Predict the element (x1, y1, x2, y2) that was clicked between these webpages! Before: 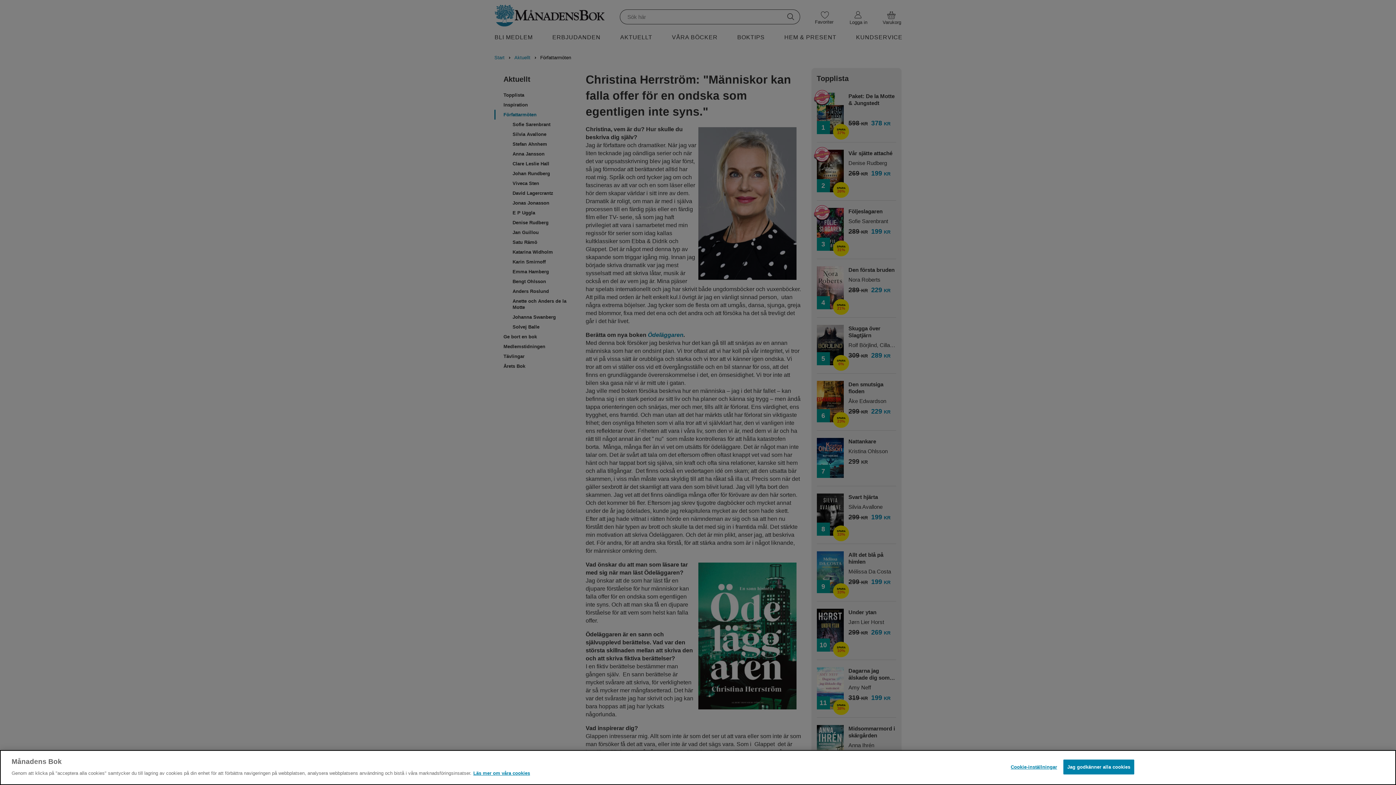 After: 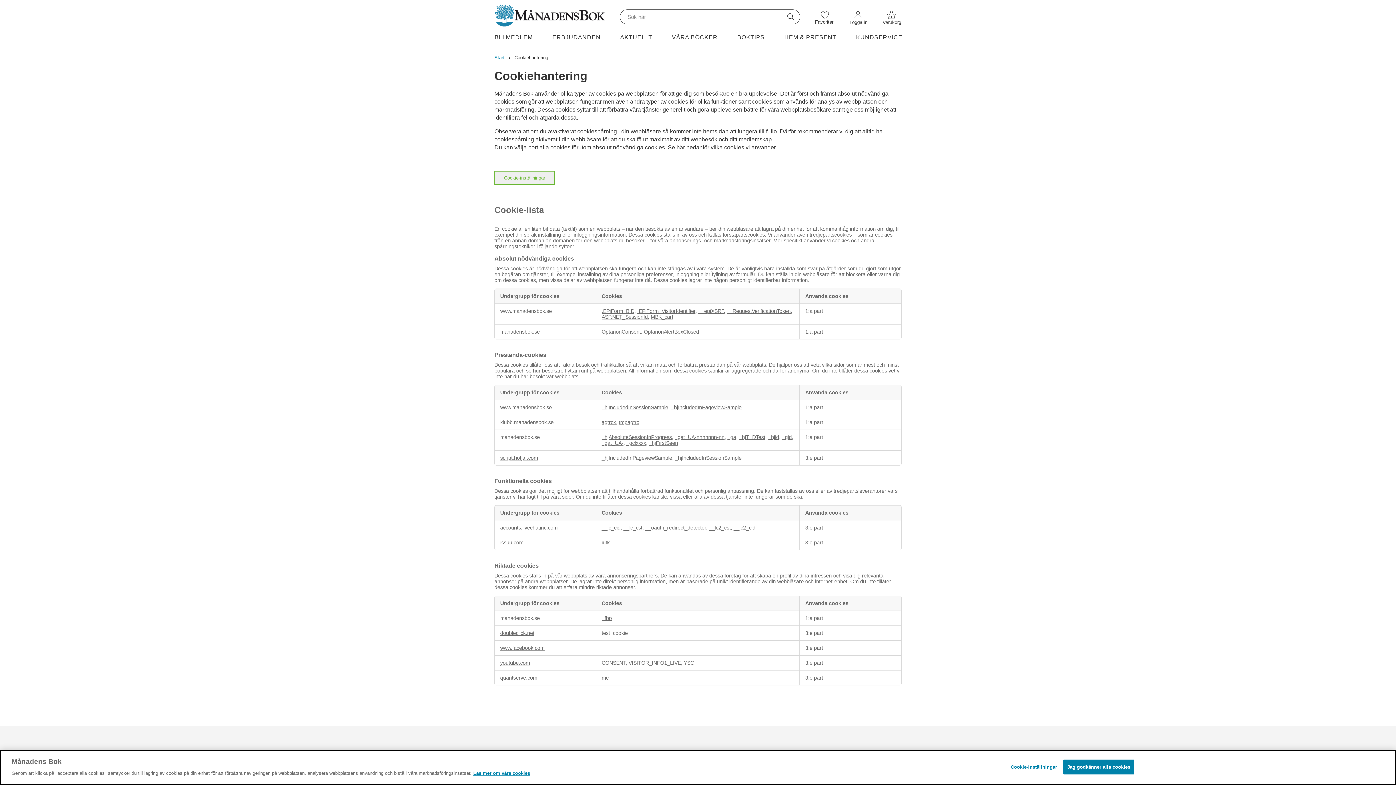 Action: bbox: (473, 770, 530, 776) label: Läs mer om våra cookies